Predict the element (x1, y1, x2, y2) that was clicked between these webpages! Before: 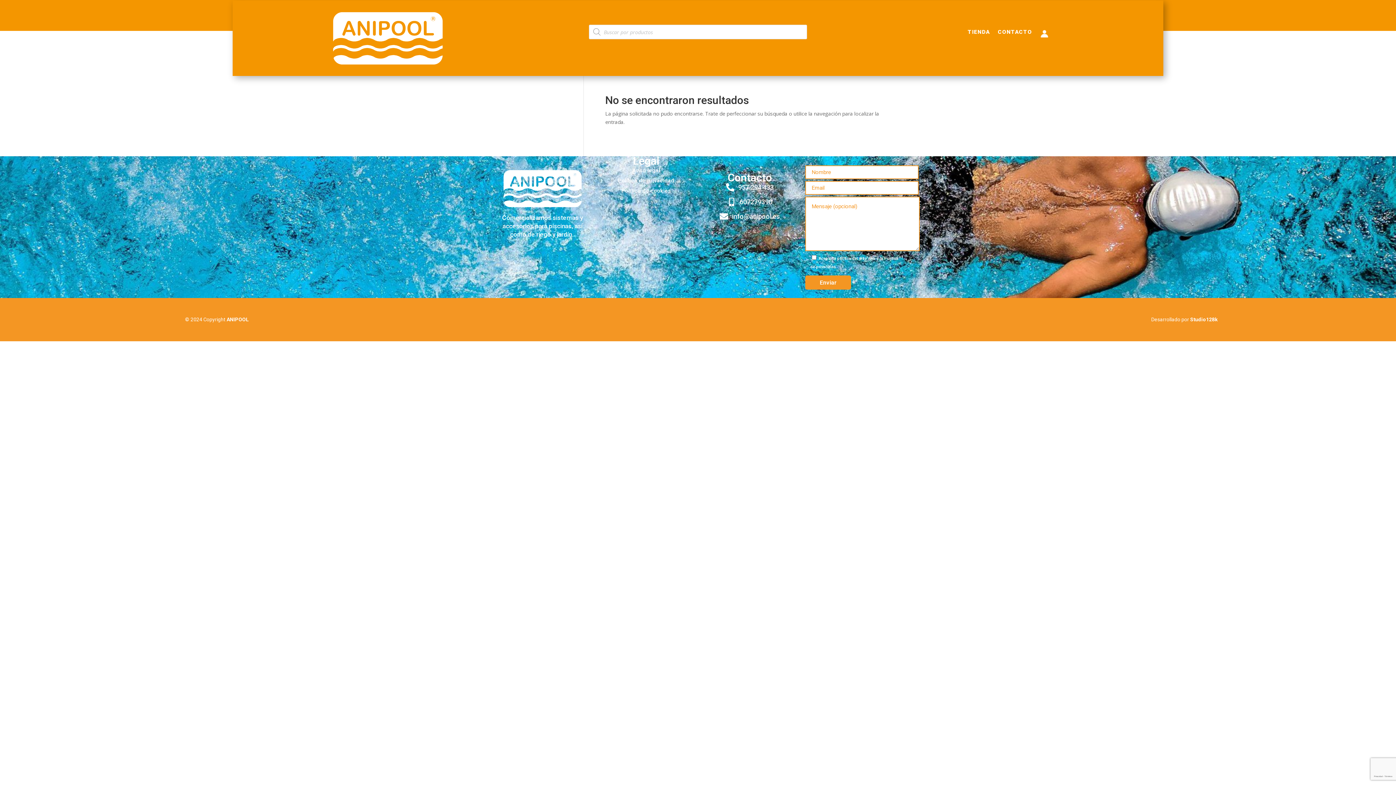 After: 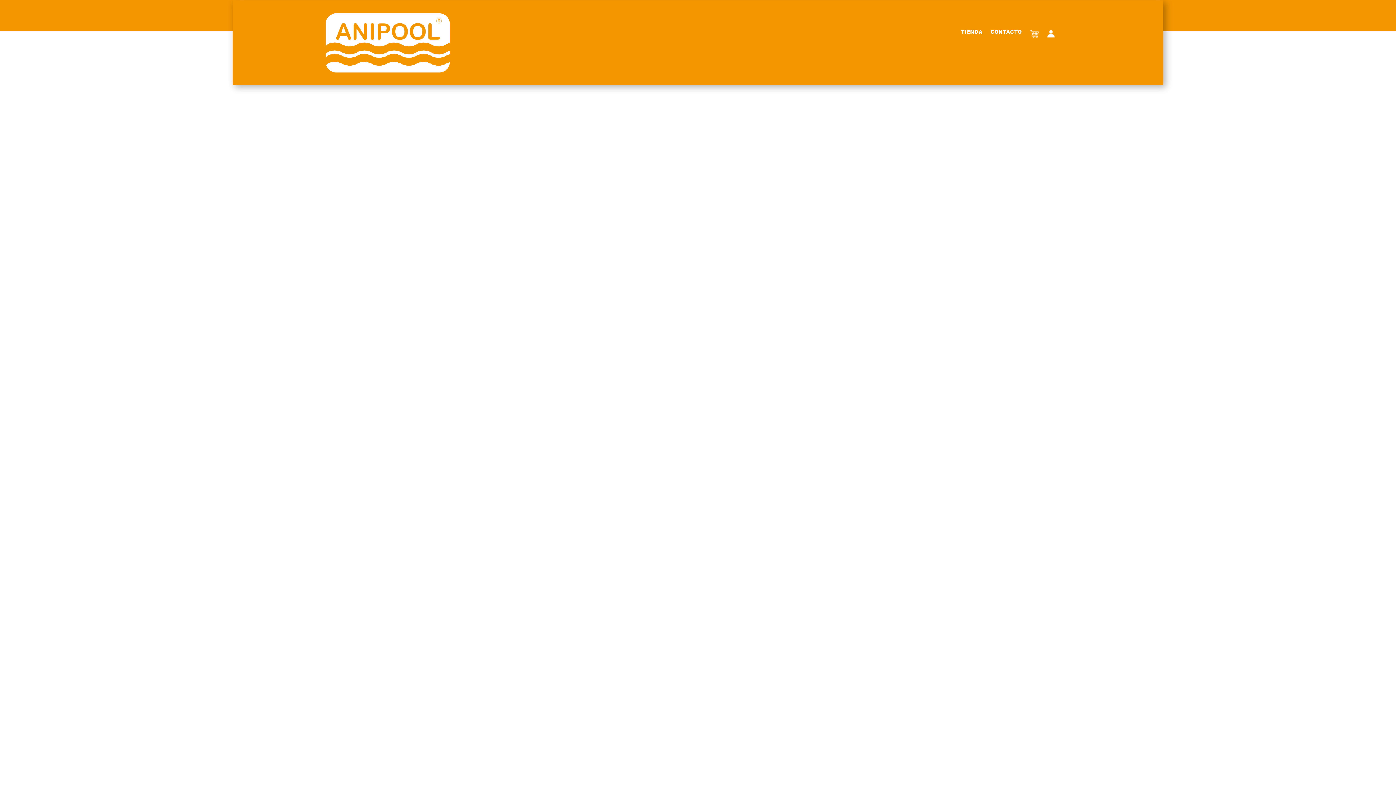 Action: label: TIENDA bbox: (967, 29, 990, 41)